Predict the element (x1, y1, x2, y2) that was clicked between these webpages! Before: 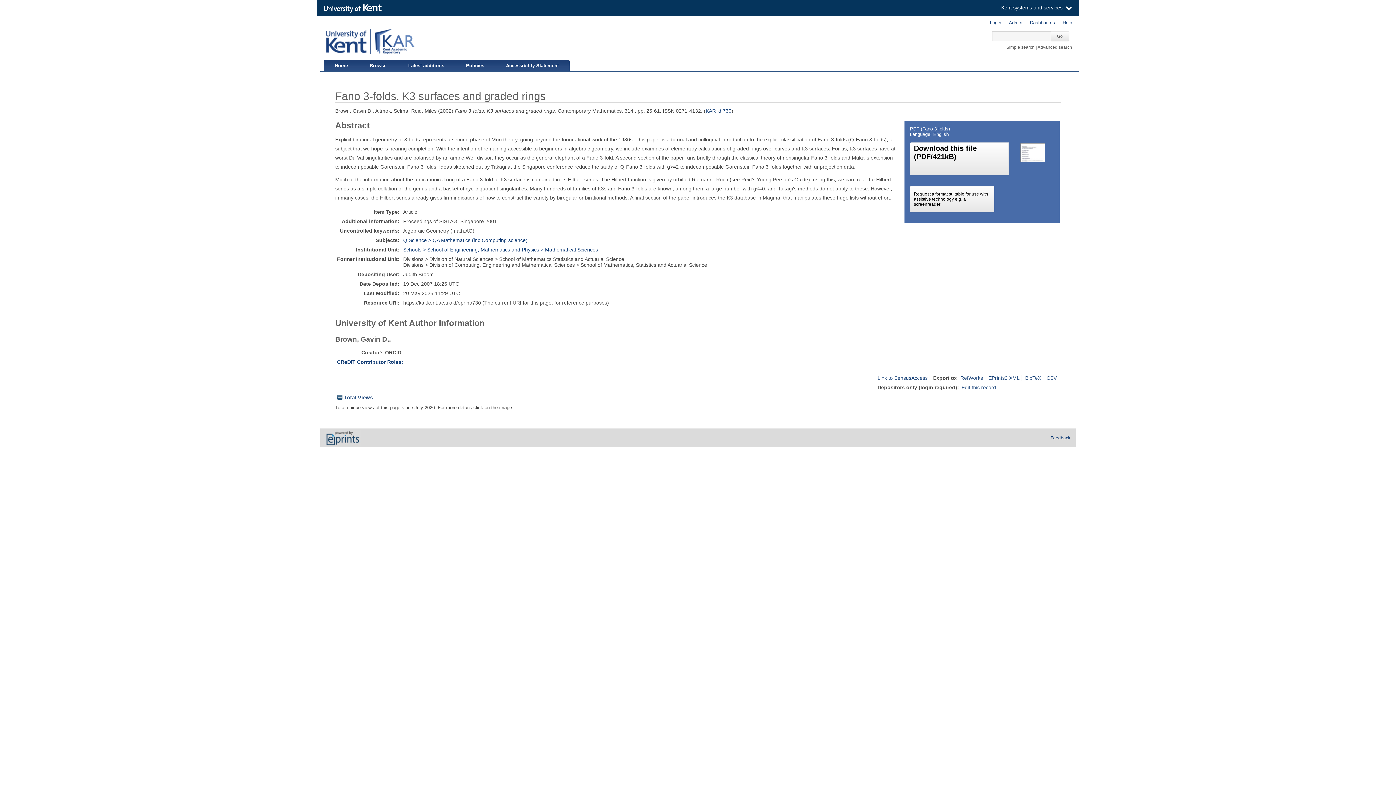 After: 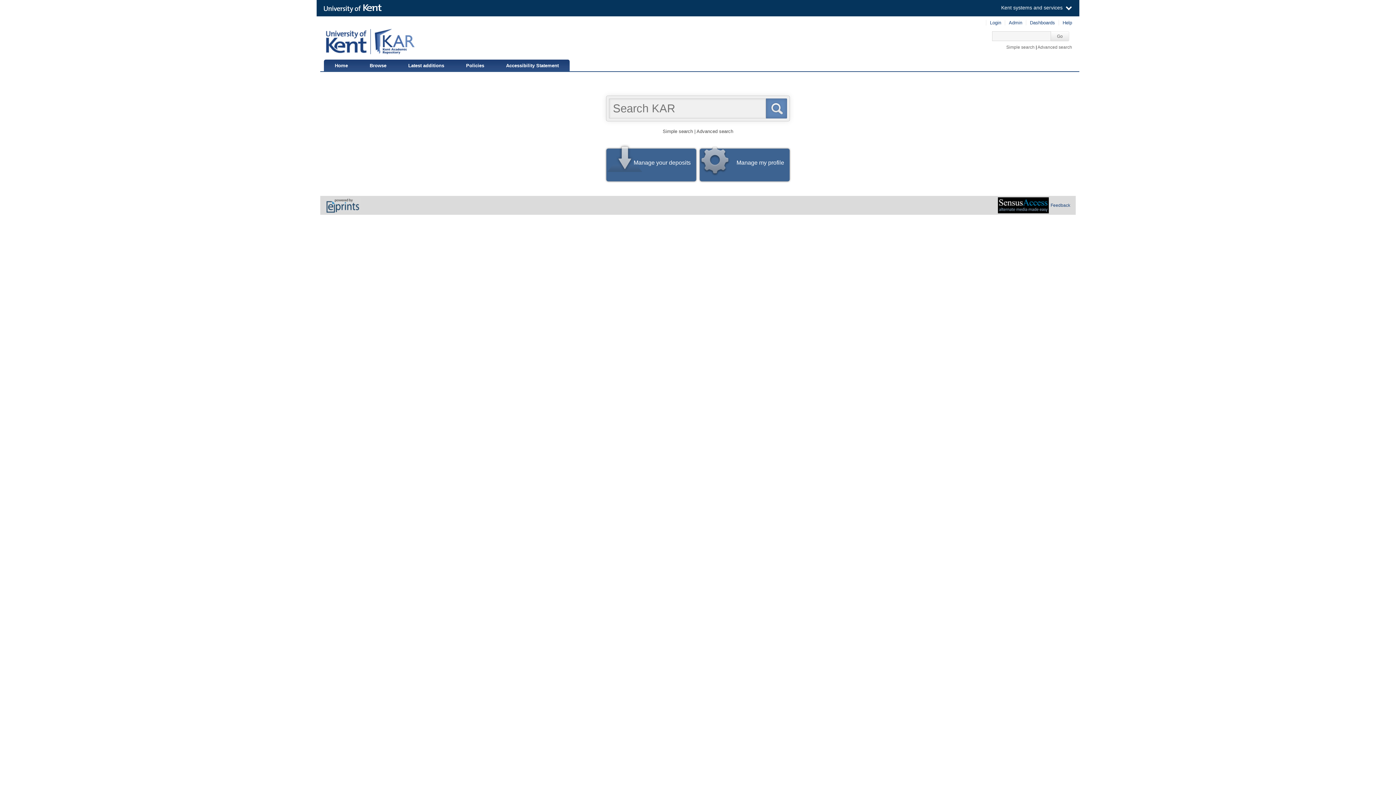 Action: bbox: (324, 59, 358, 70) label: Home